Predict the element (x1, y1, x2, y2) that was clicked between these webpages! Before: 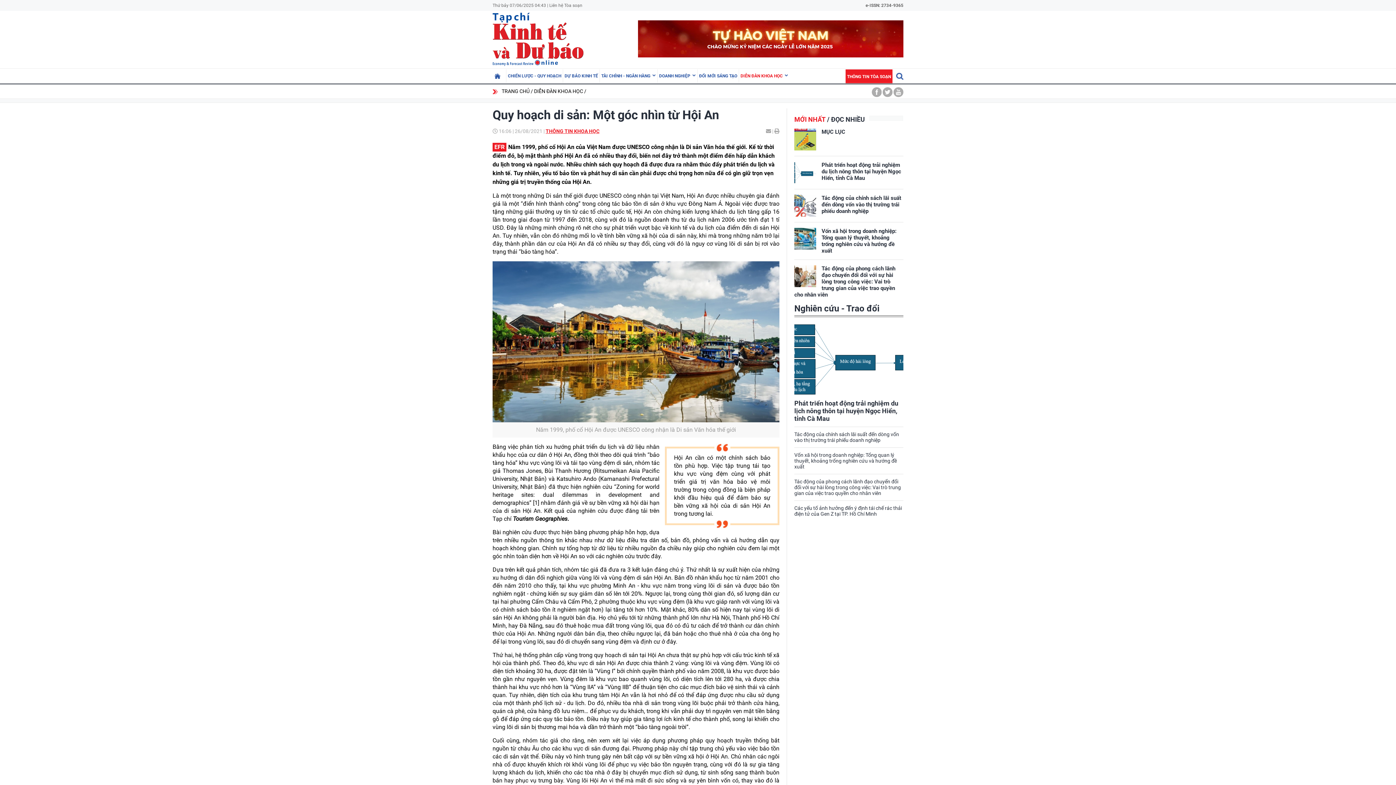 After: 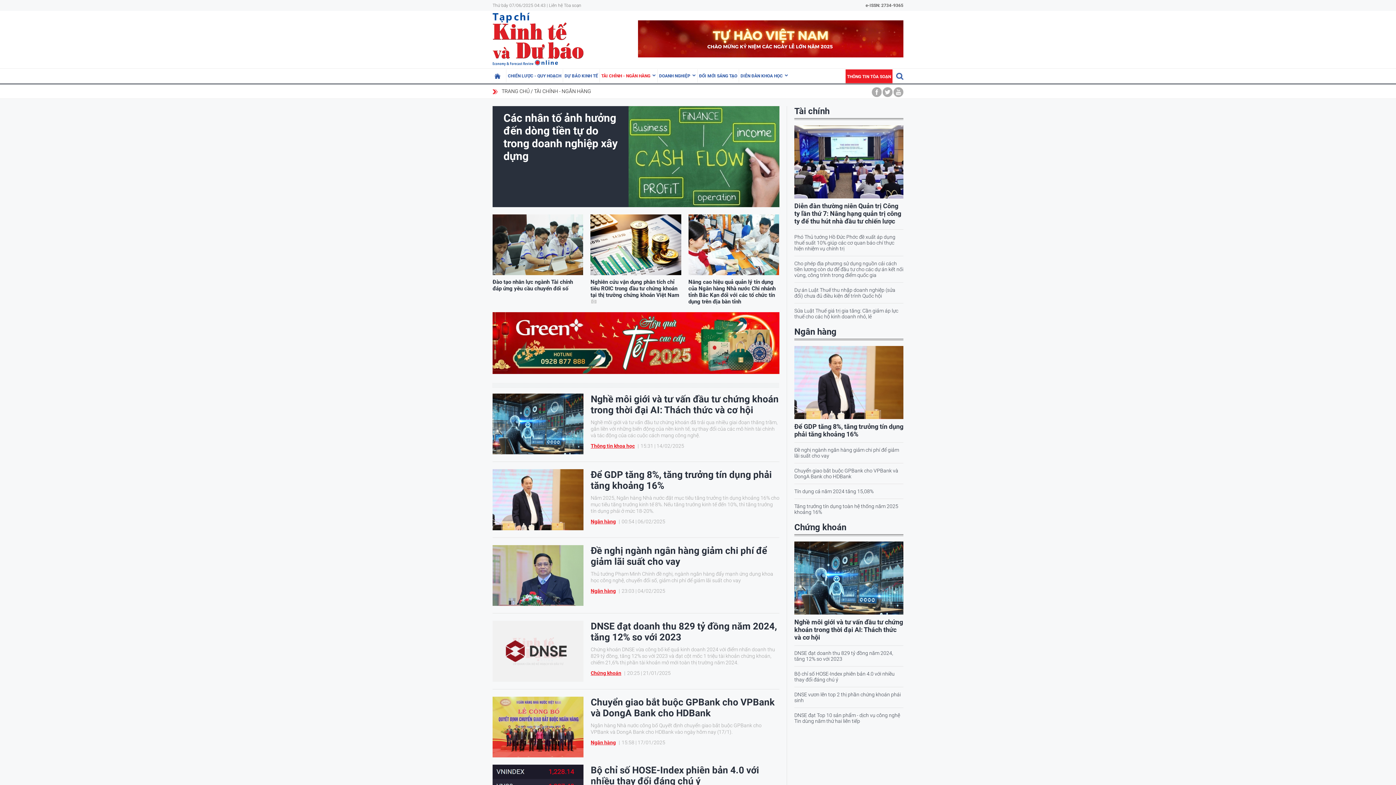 Action: bbox: (599, 69, 652, 82) label: TÀI CHÍNH - NGÂN HÀNG